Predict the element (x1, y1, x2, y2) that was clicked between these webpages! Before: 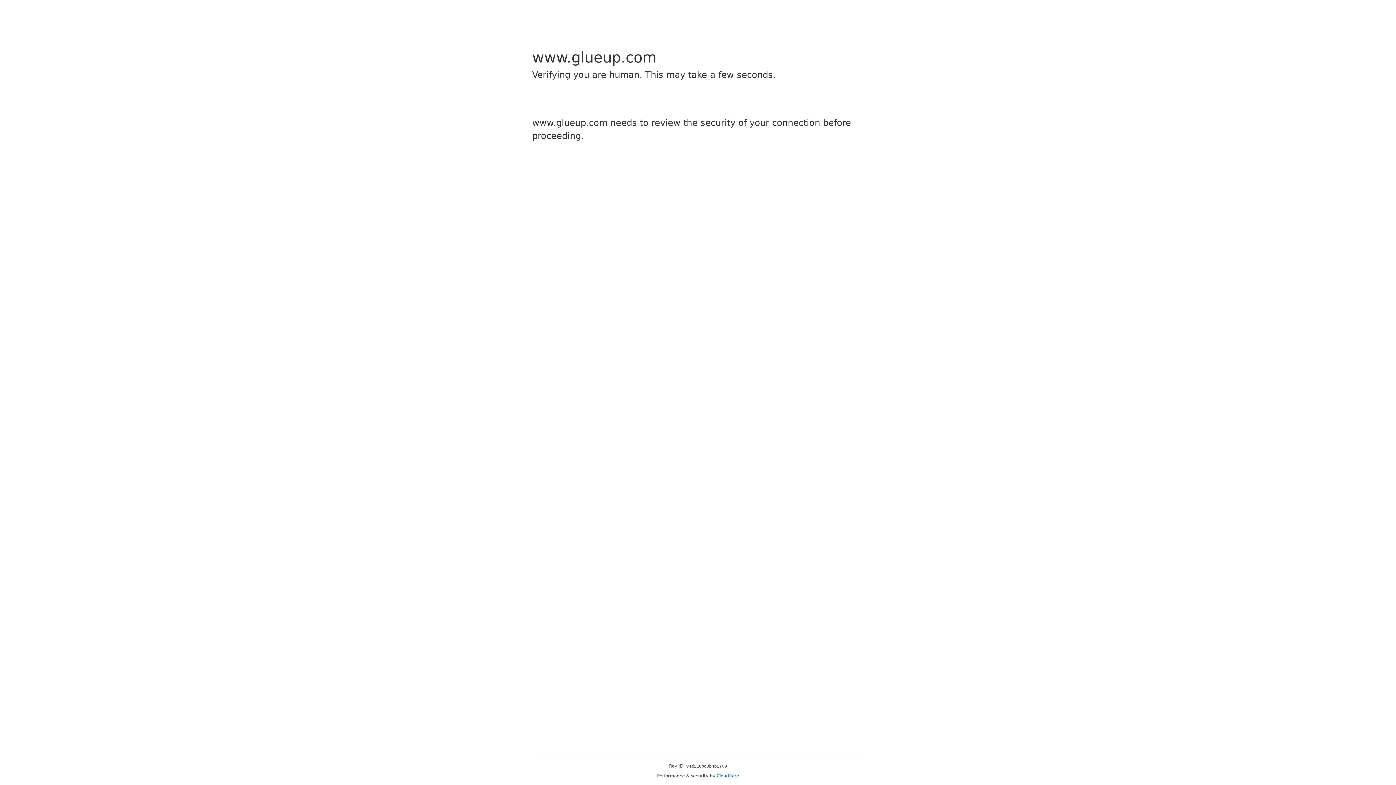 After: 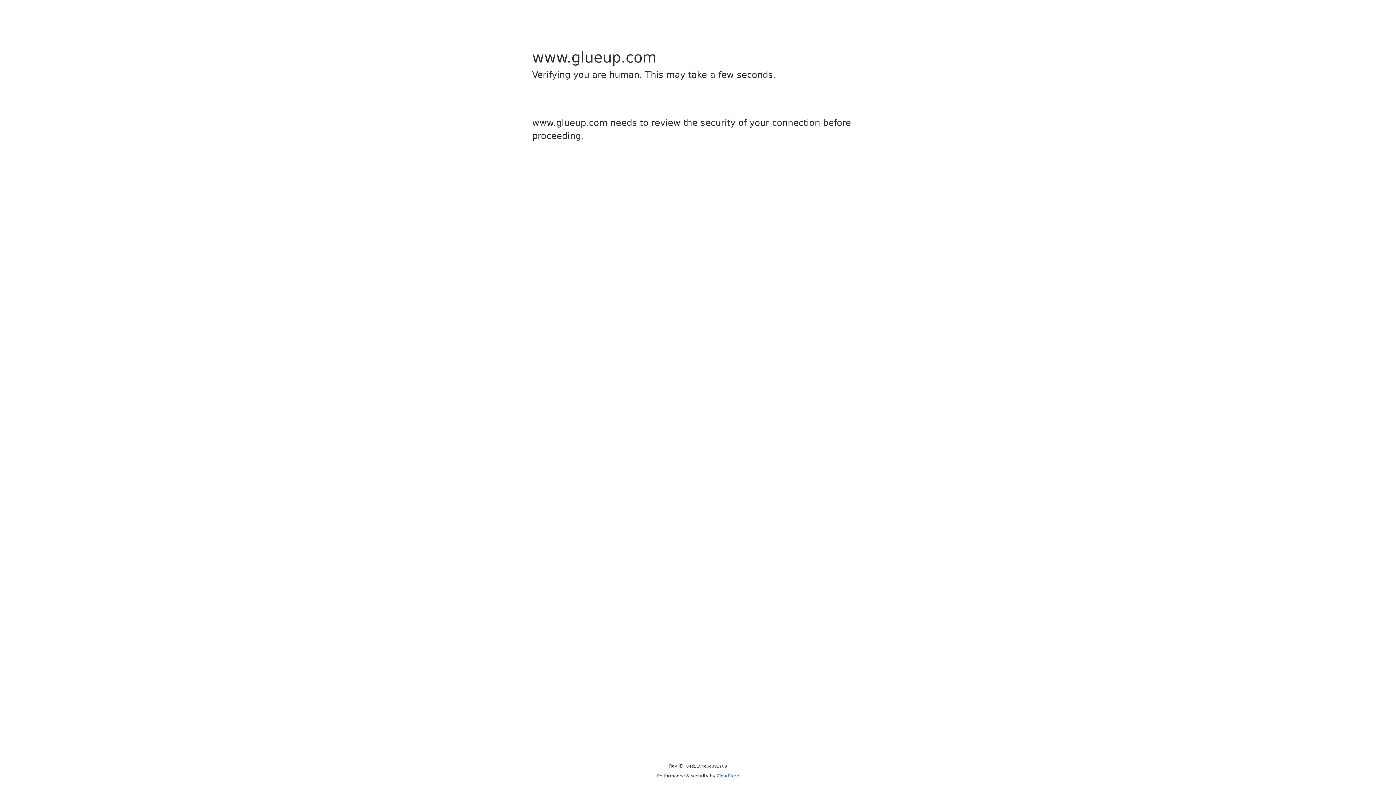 Action: bbox: (716, 773, 739, 778) label: Cloudflare